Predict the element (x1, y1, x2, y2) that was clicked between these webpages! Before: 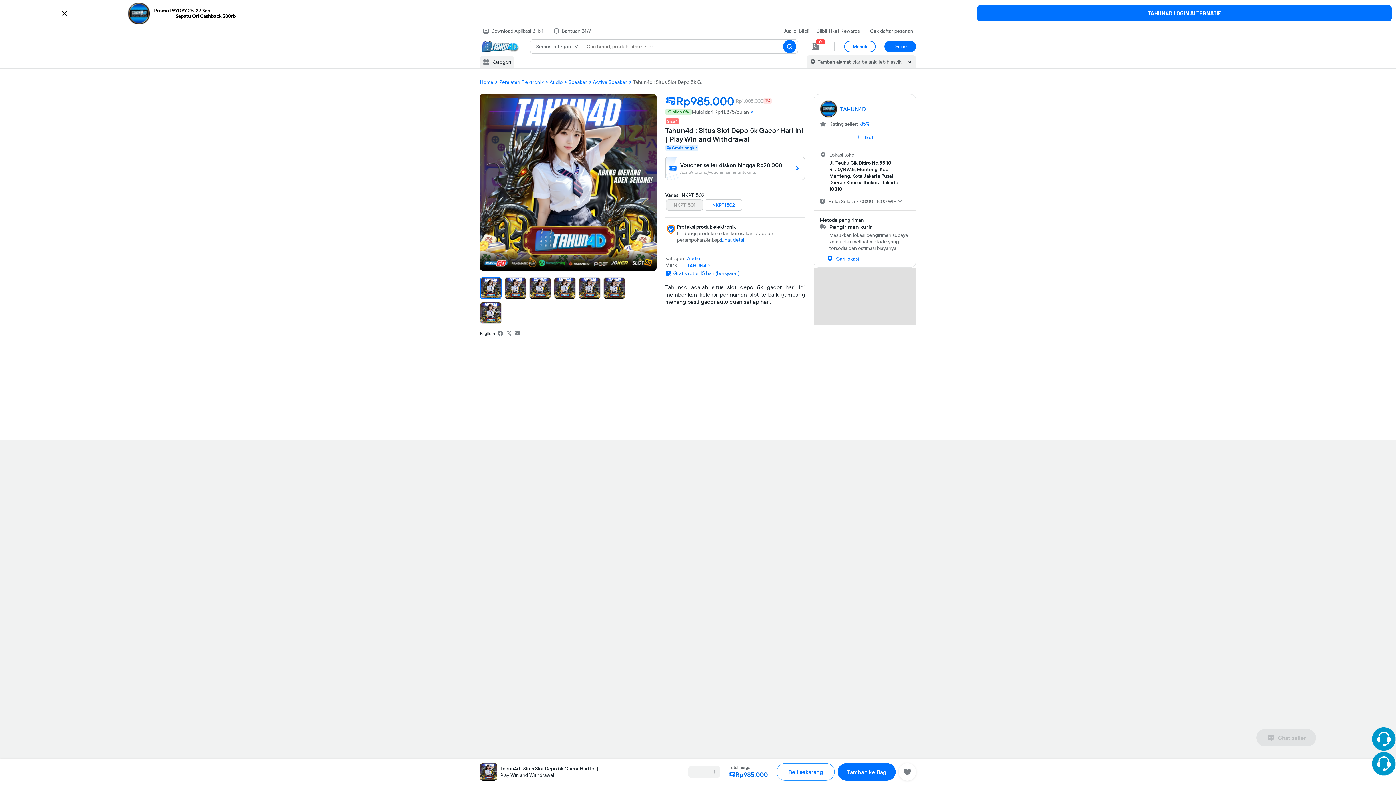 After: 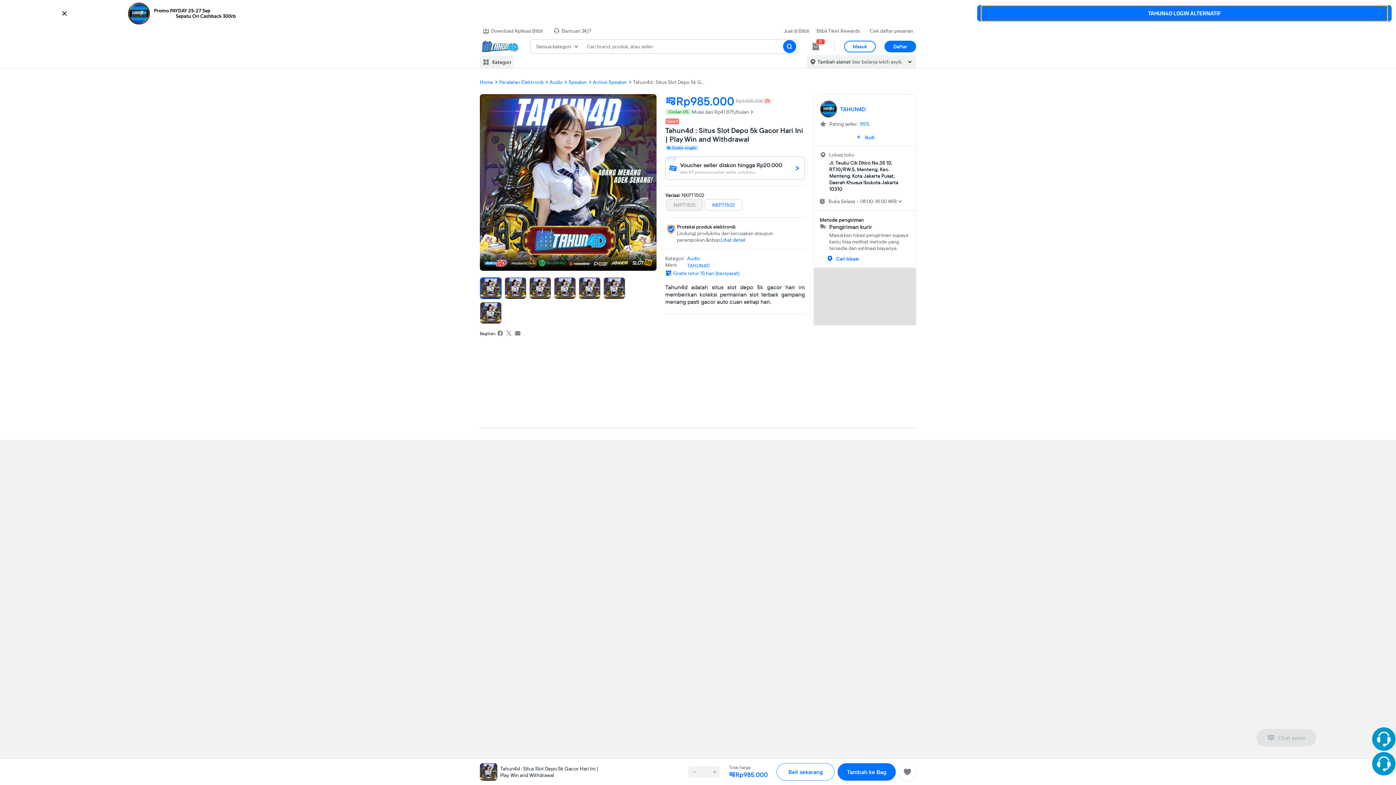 Action: bbox: (981, 5, 1387, 20) label: TAHUN4D LOGIN ALTERNATIF